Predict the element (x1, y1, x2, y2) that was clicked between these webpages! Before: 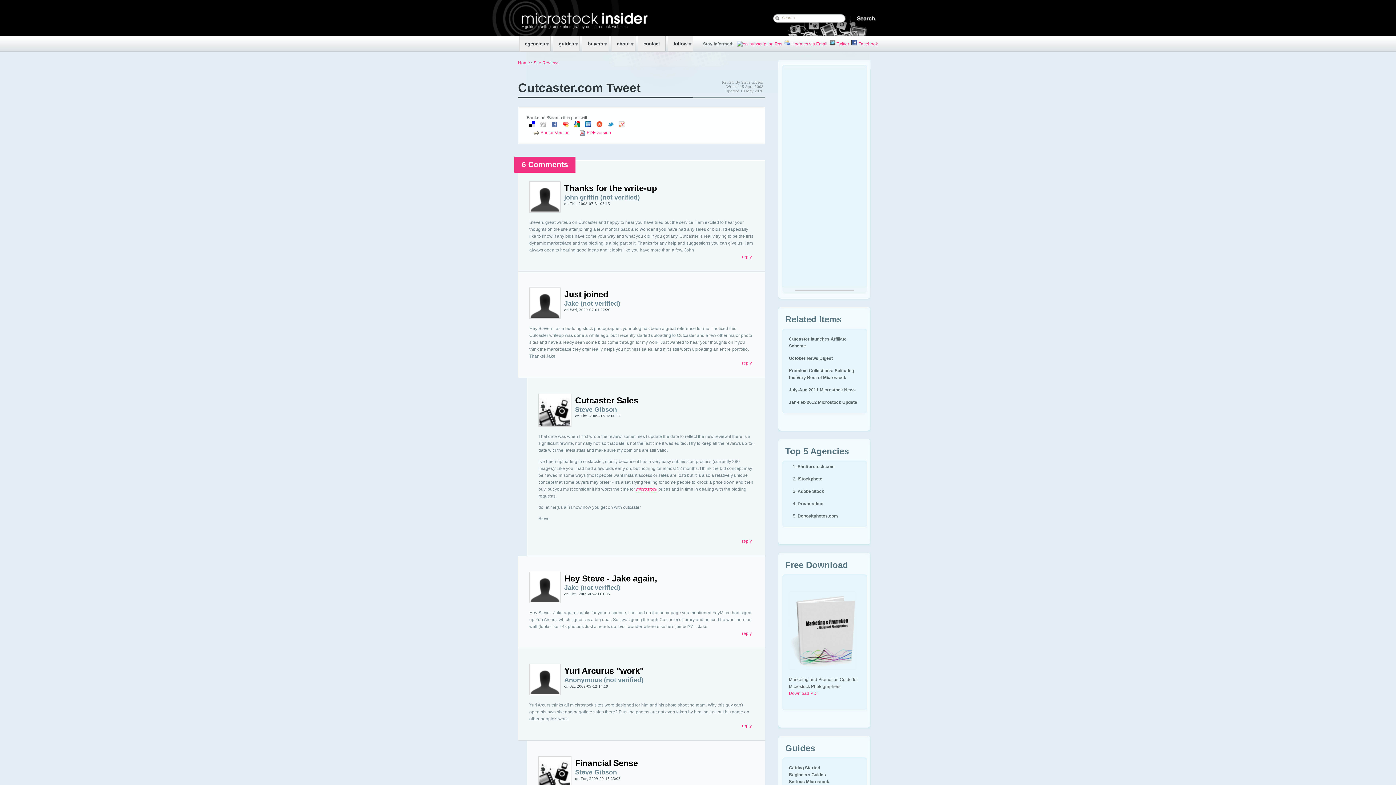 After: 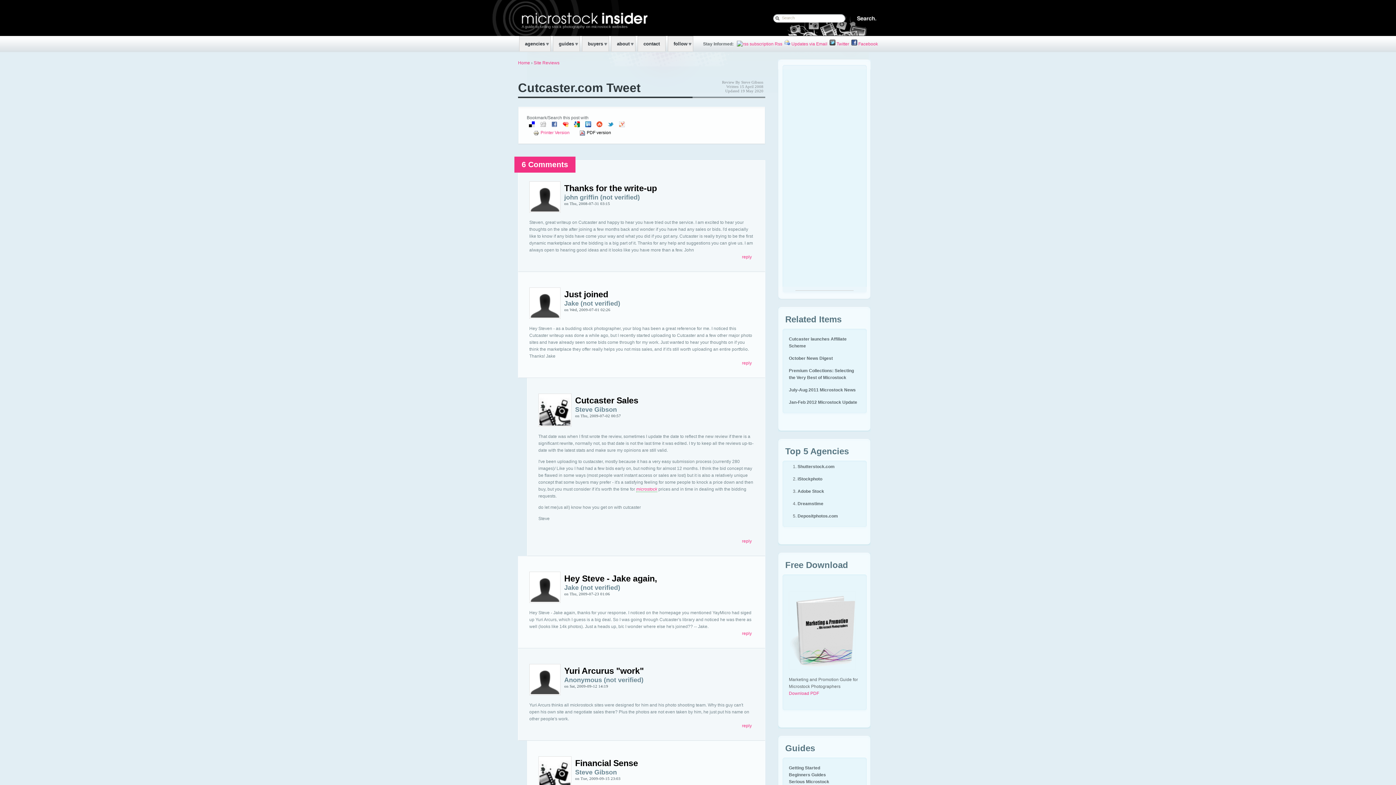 Action: label: PDF version bbox: (579, 130, 611, 135)